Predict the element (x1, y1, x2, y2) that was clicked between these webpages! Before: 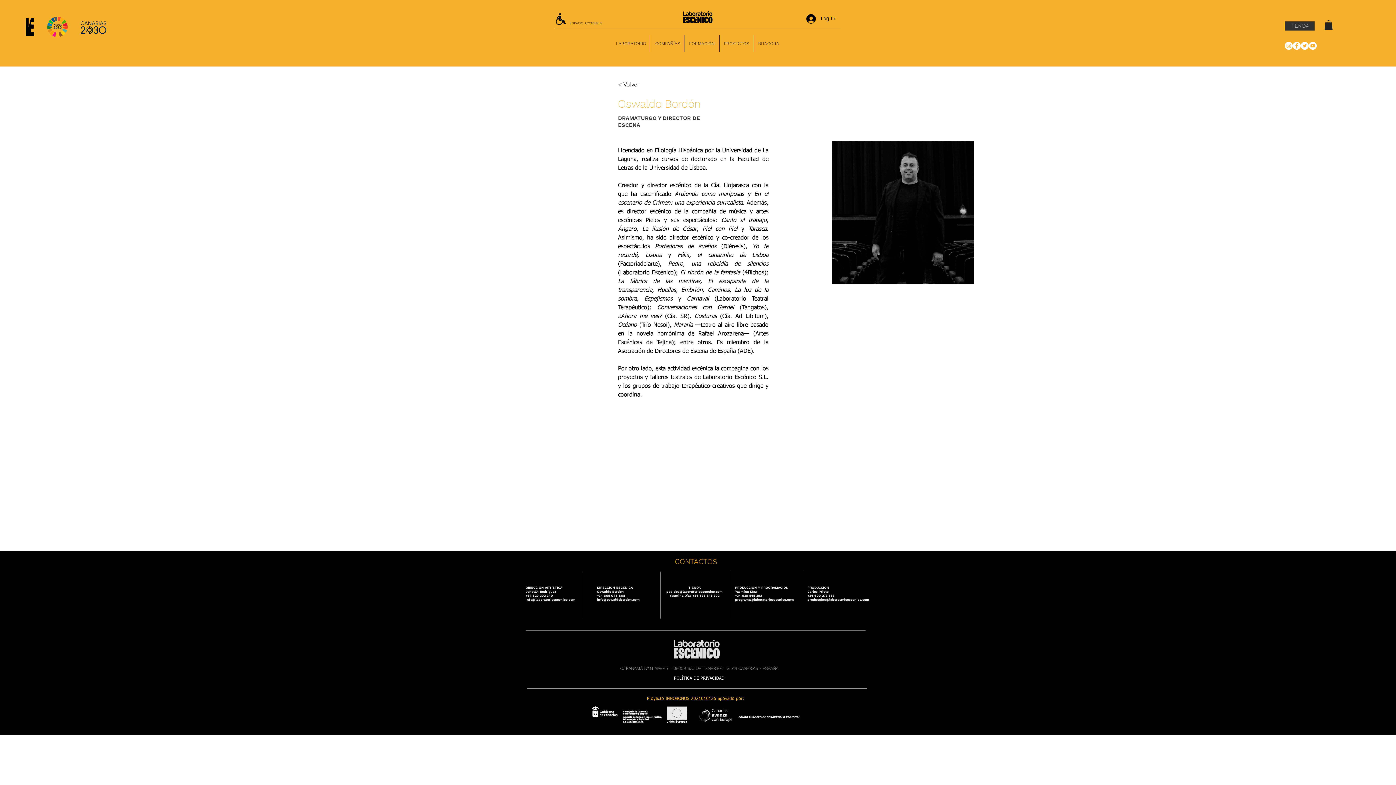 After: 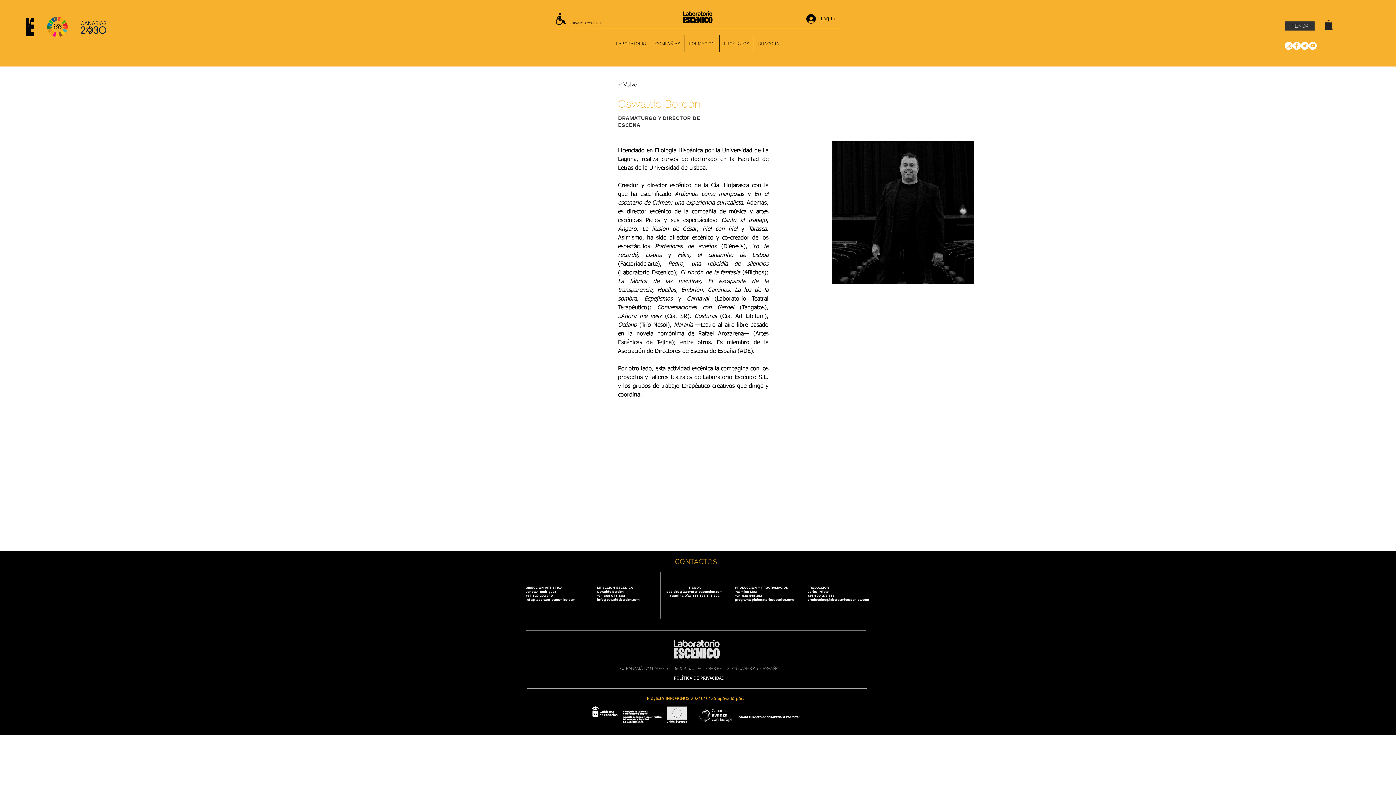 Action: bbox: (1309, 41, 1317, 49) label: YouTube - círculo blanco